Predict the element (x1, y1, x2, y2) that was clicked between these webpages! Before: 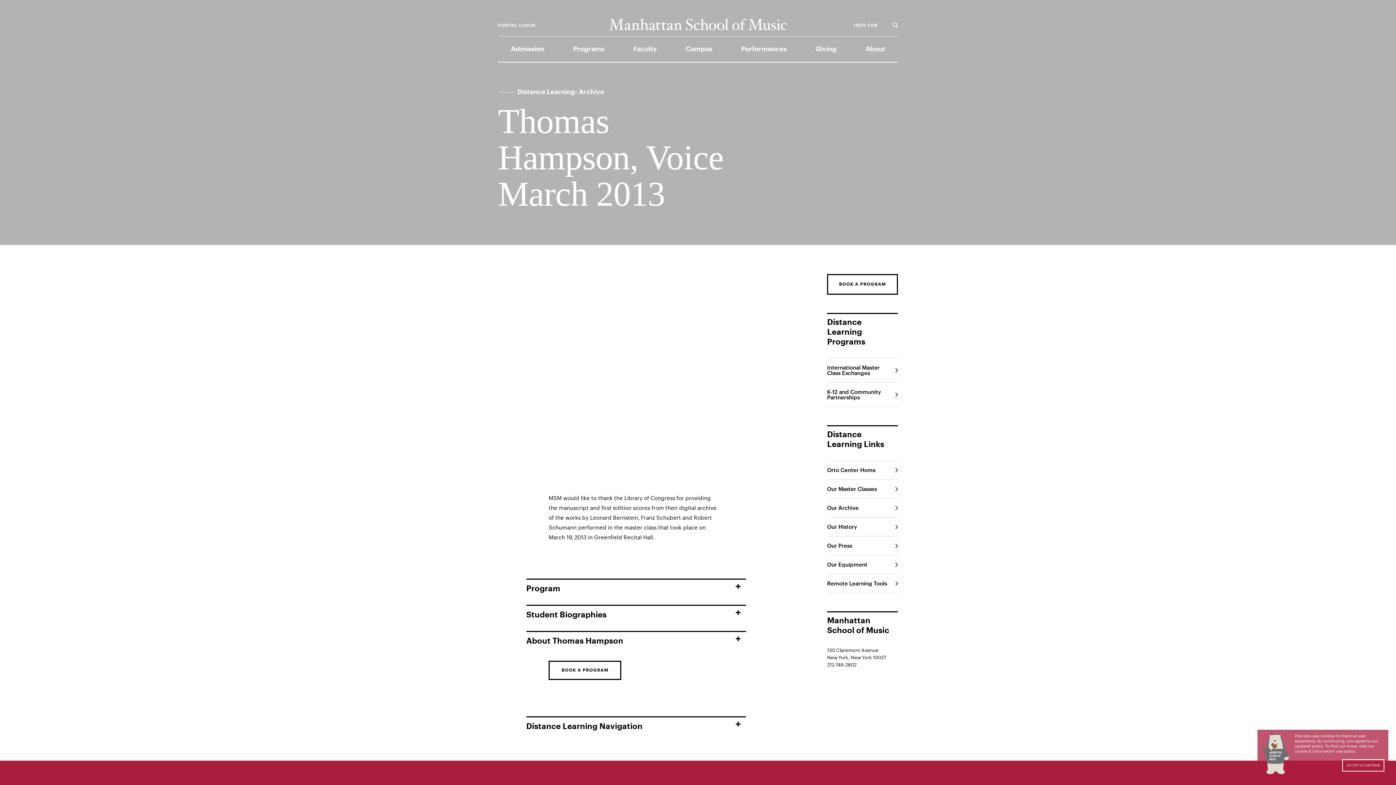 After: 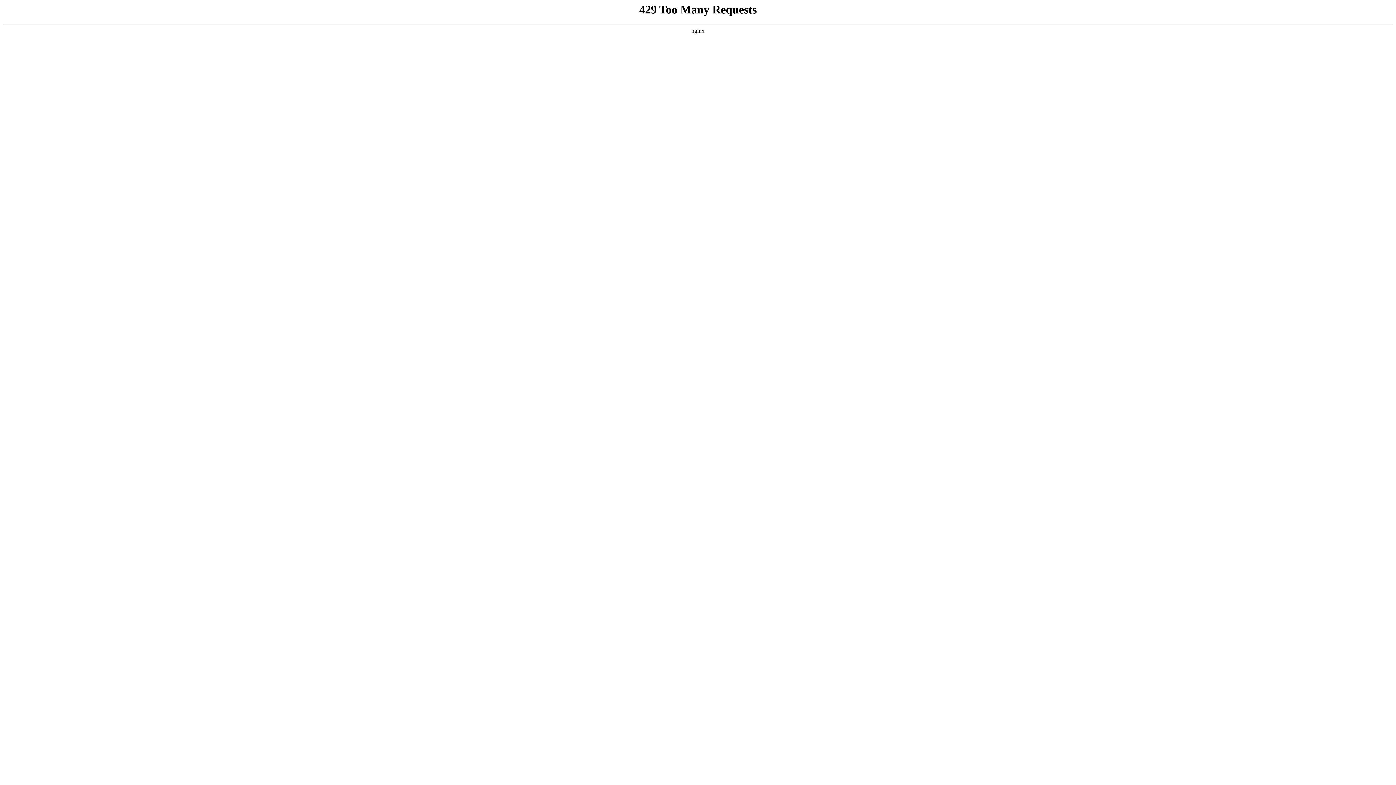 Action: label: Performances bbox: (741, 36, 786, 61)